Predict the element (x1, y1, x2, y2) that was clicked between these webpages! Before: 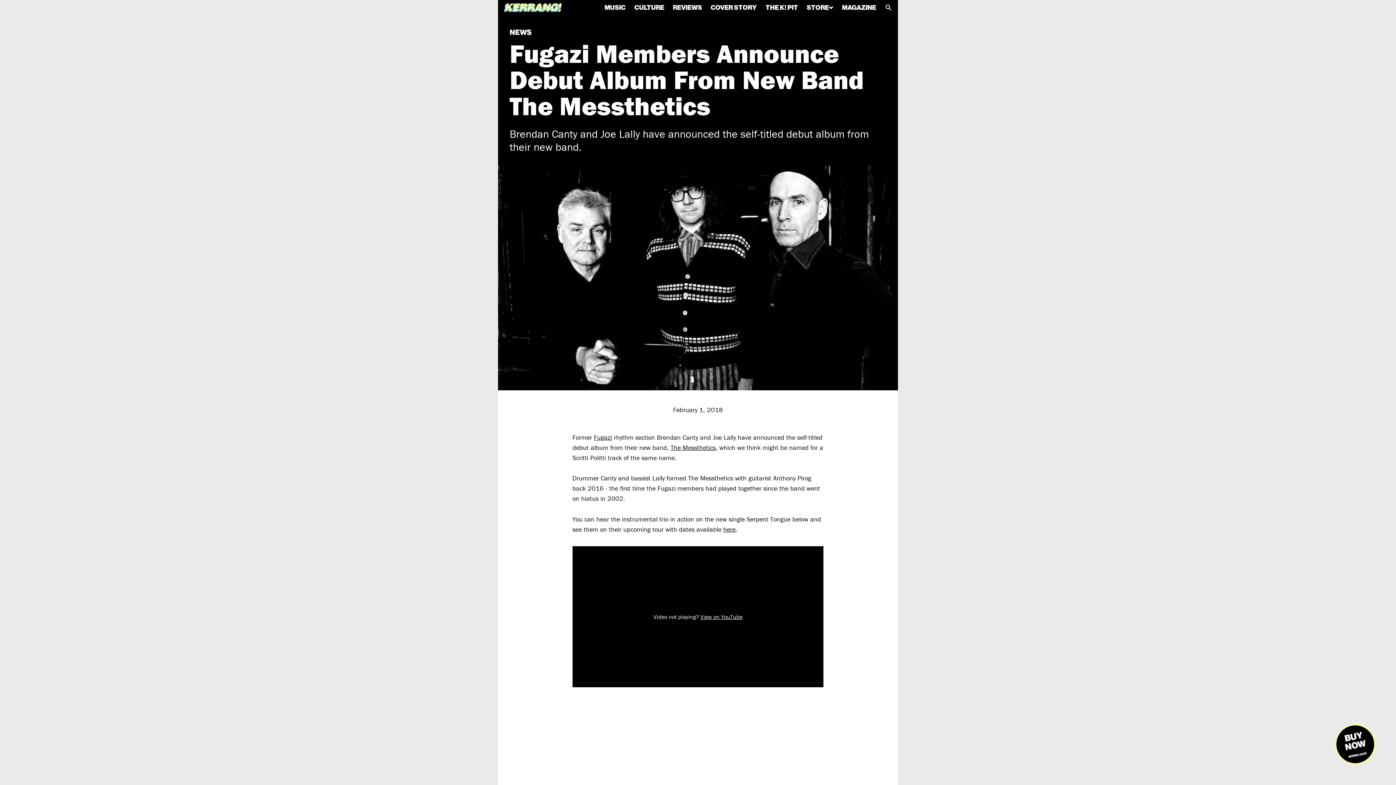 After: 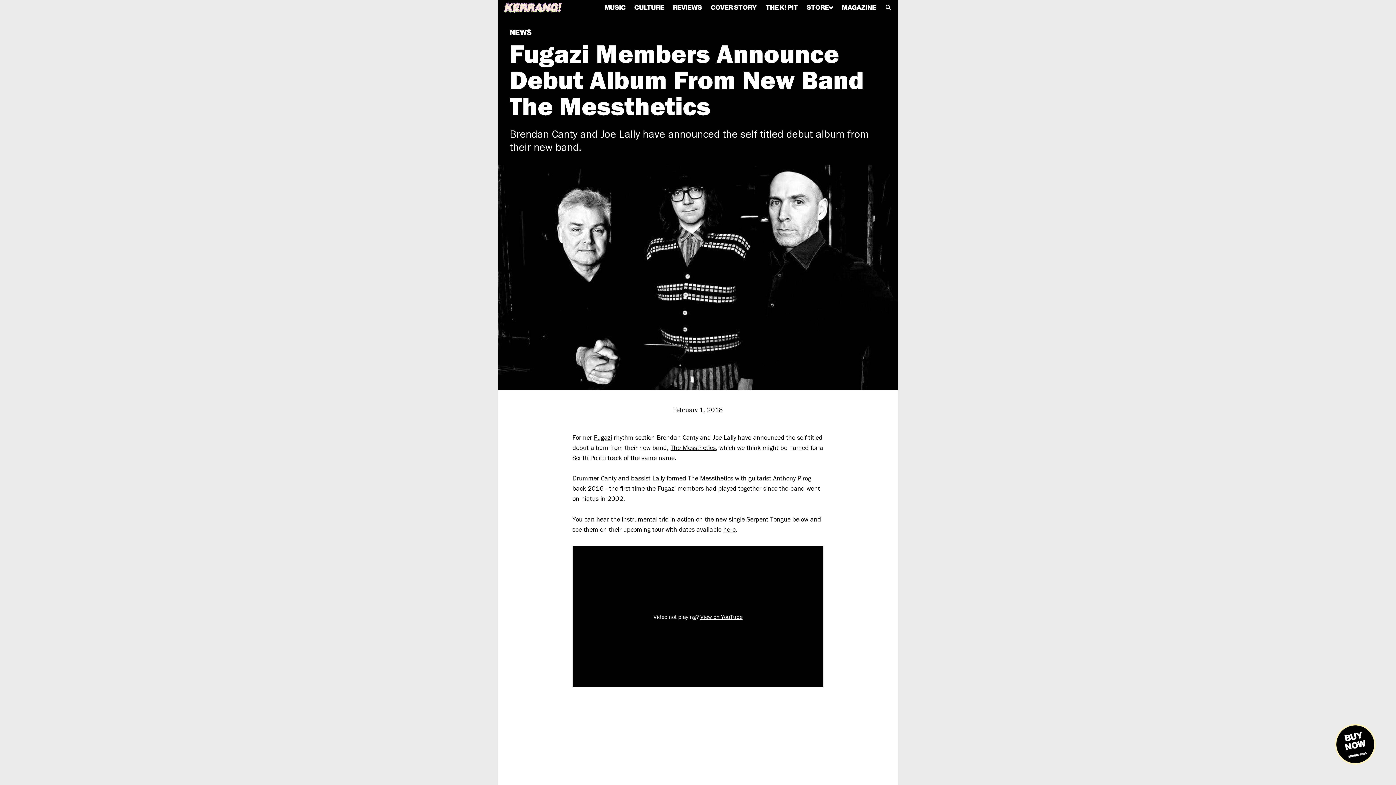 Action: label: View on YouTube bbox: (700, 613, 742, 620)